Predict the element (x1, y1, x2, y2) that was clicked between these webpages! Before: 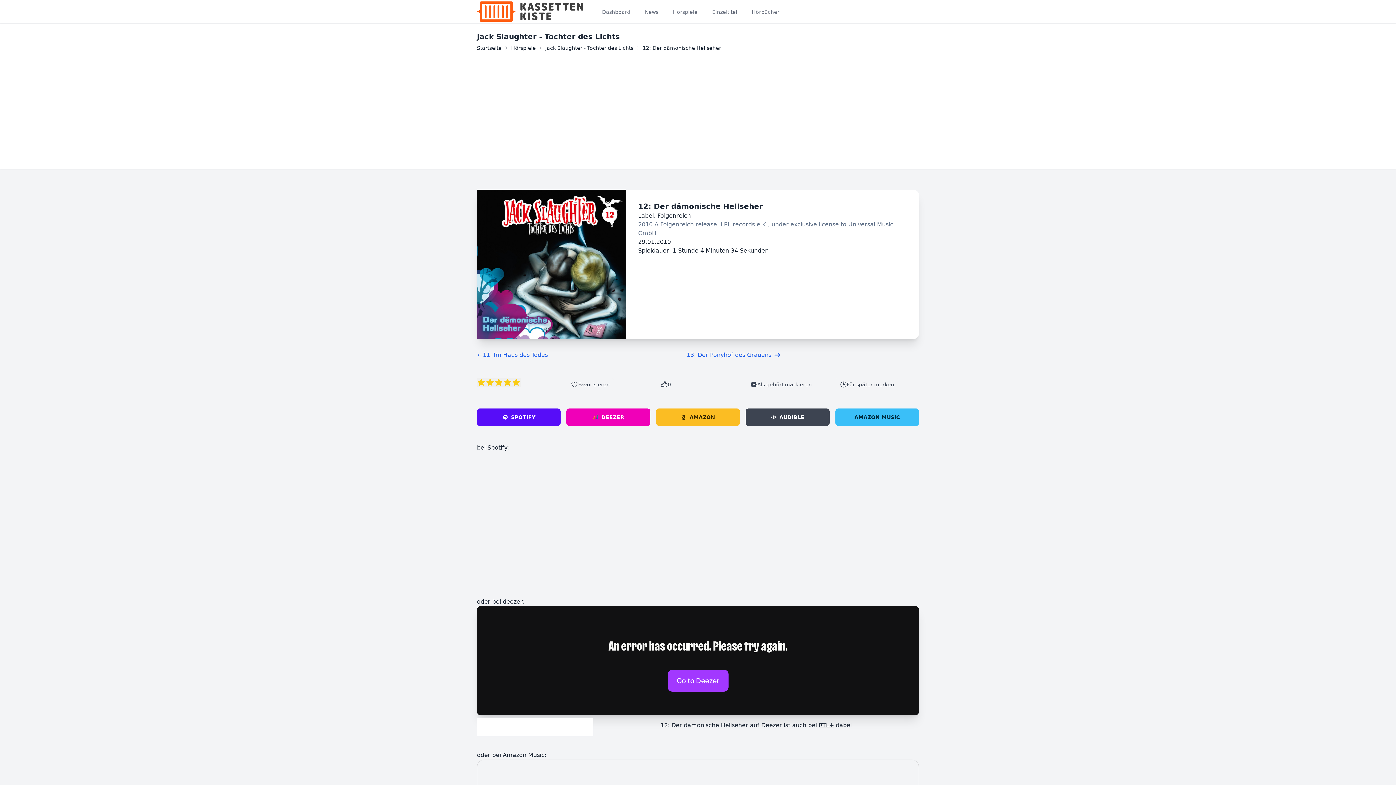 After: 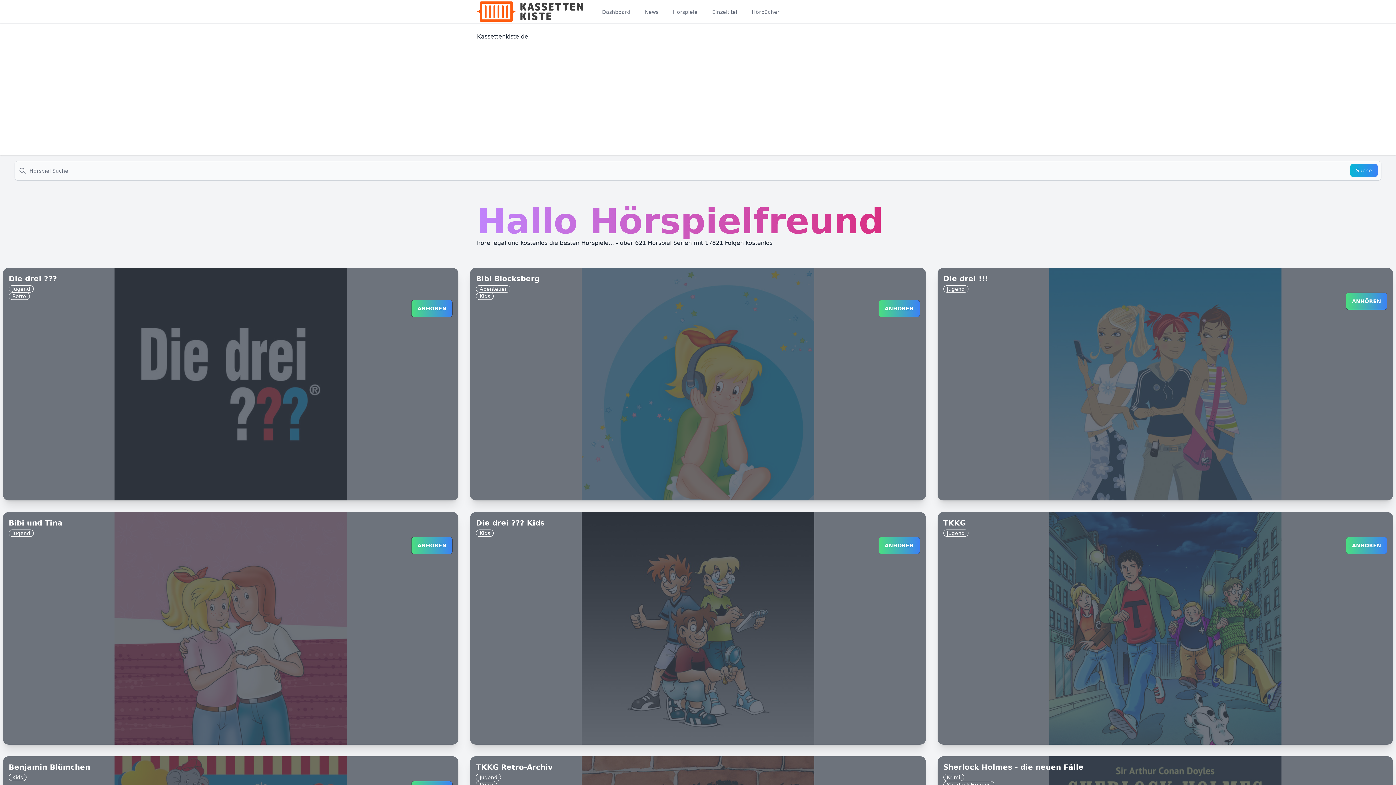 Action: bbox: (477, 1, 586, 21)